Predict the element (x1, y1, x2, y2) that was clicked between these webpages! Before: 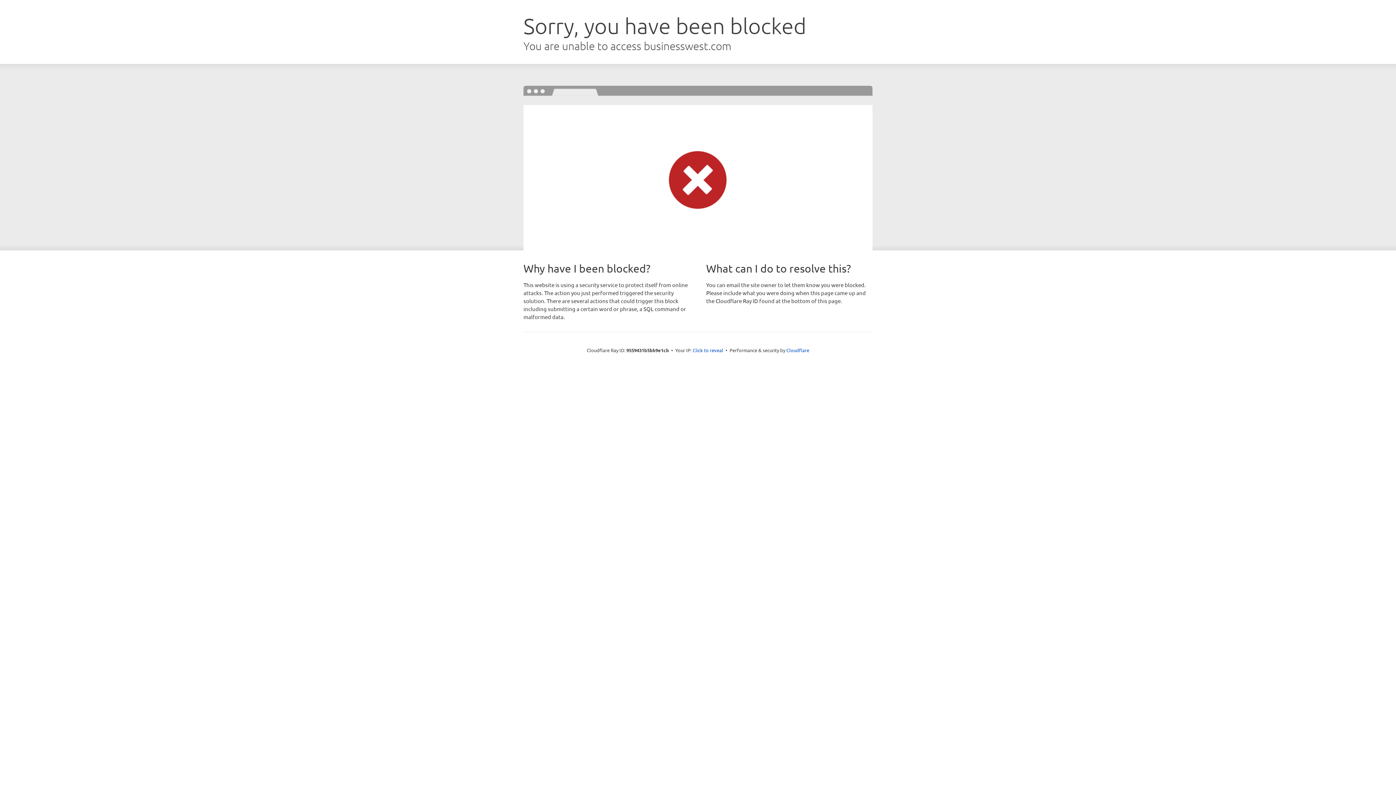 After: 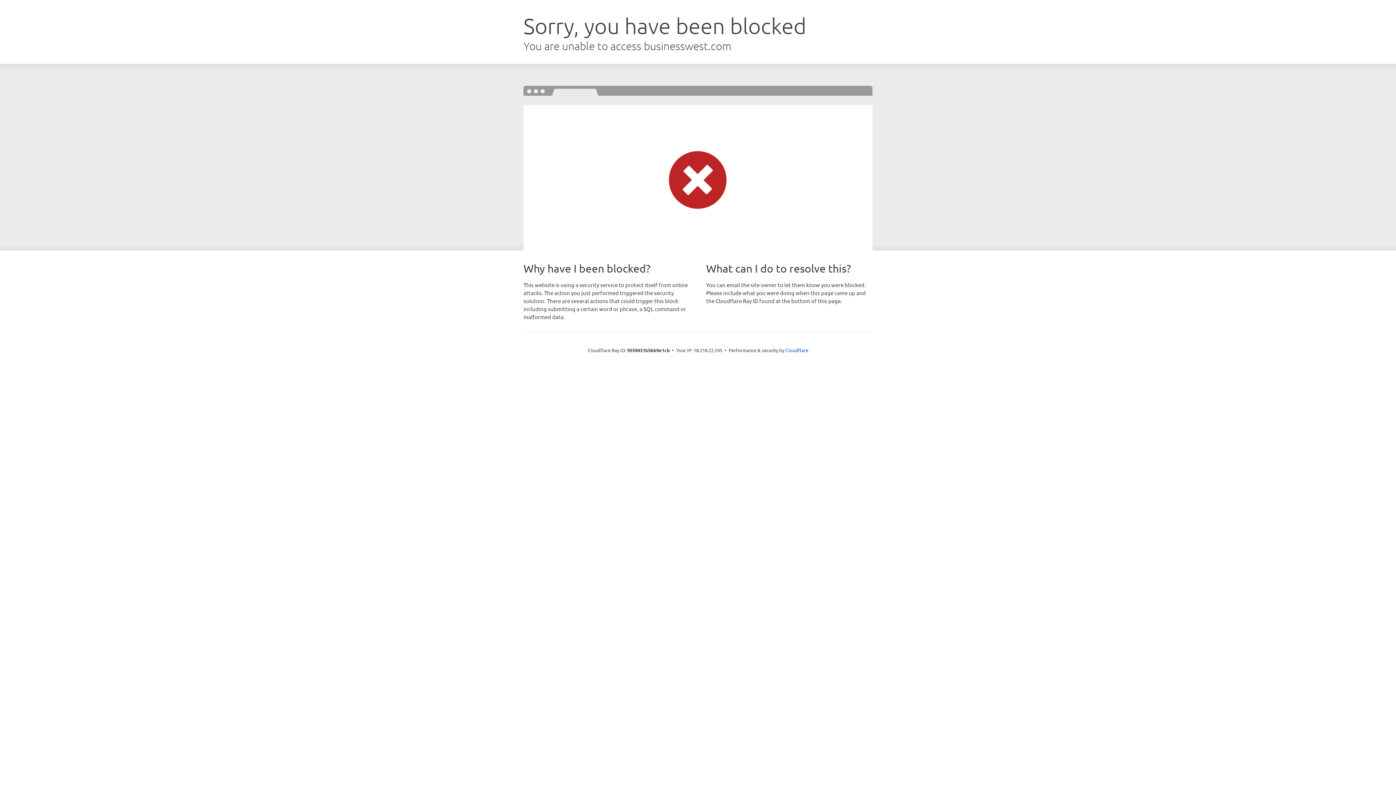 Action: label: Click to reveal bbox: (692, 346, 723, 353)